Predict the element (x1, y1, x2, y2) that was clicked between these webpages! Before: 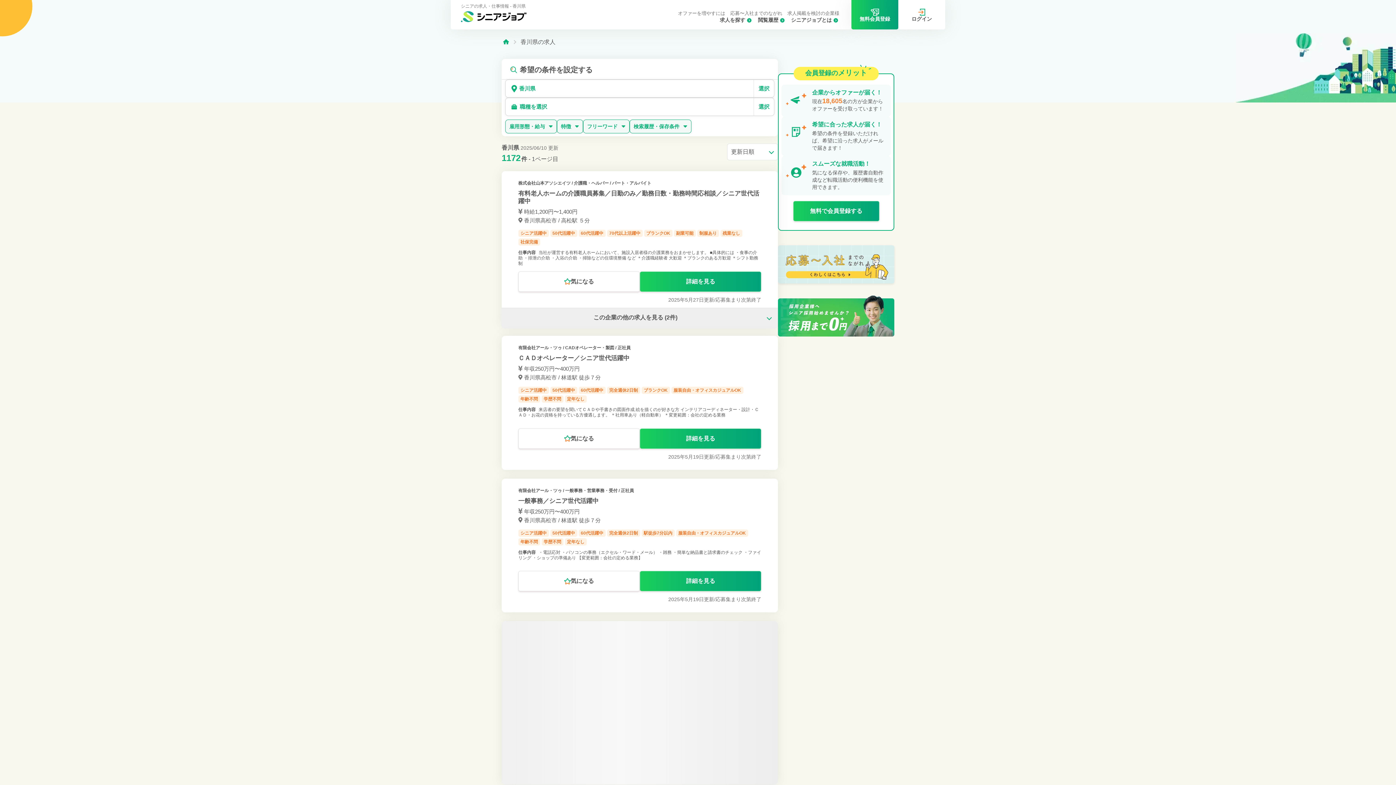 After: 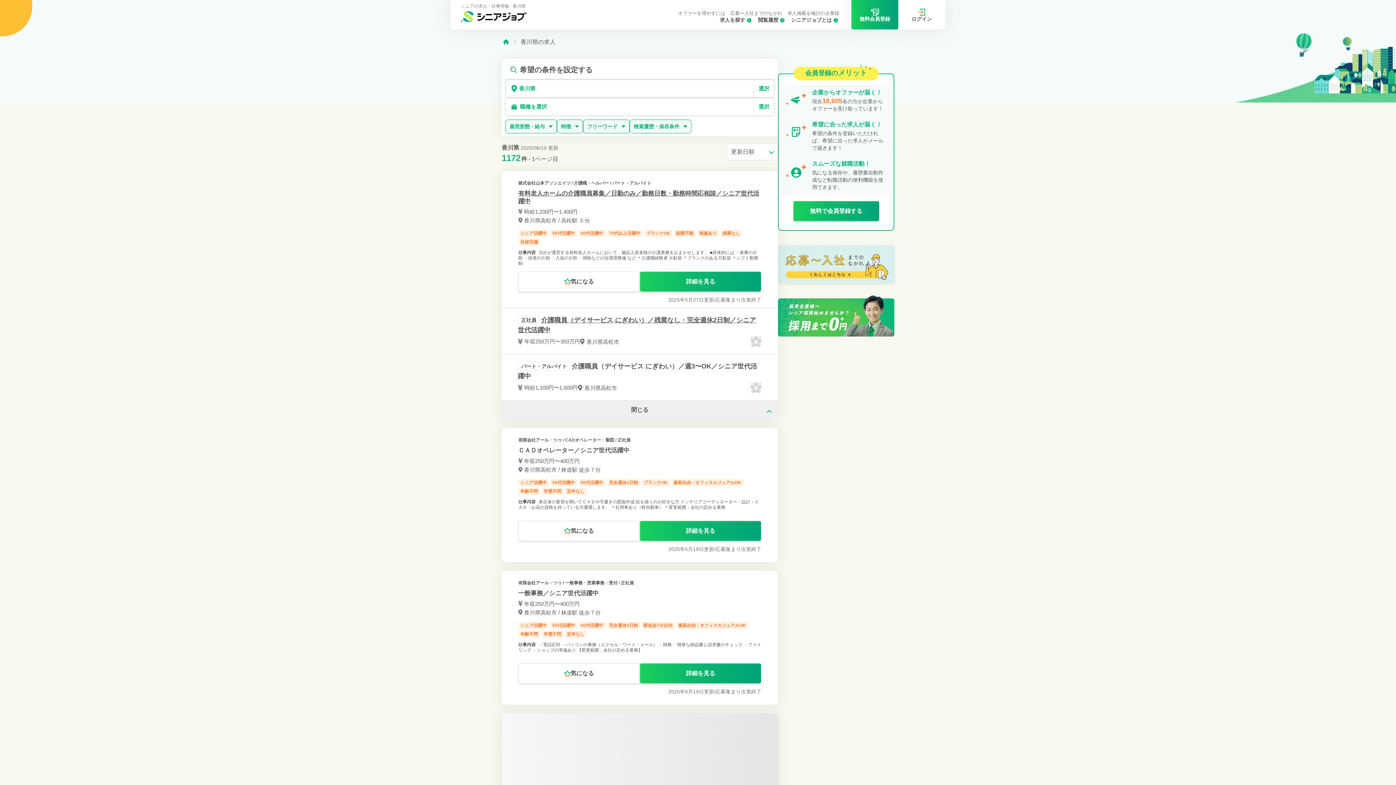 Action: bbox: (501, 308, 778, 328) label: この企業の他の求人を見る(2件)